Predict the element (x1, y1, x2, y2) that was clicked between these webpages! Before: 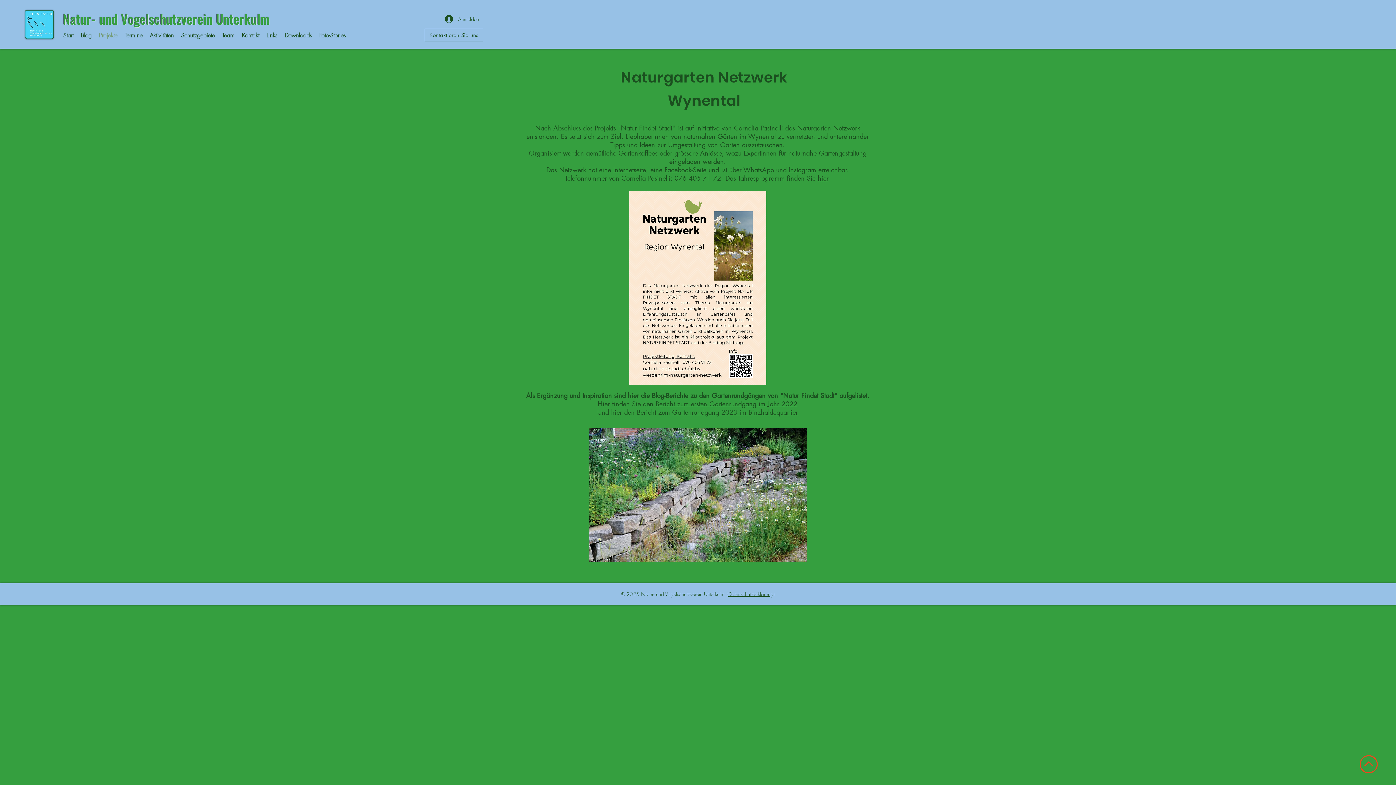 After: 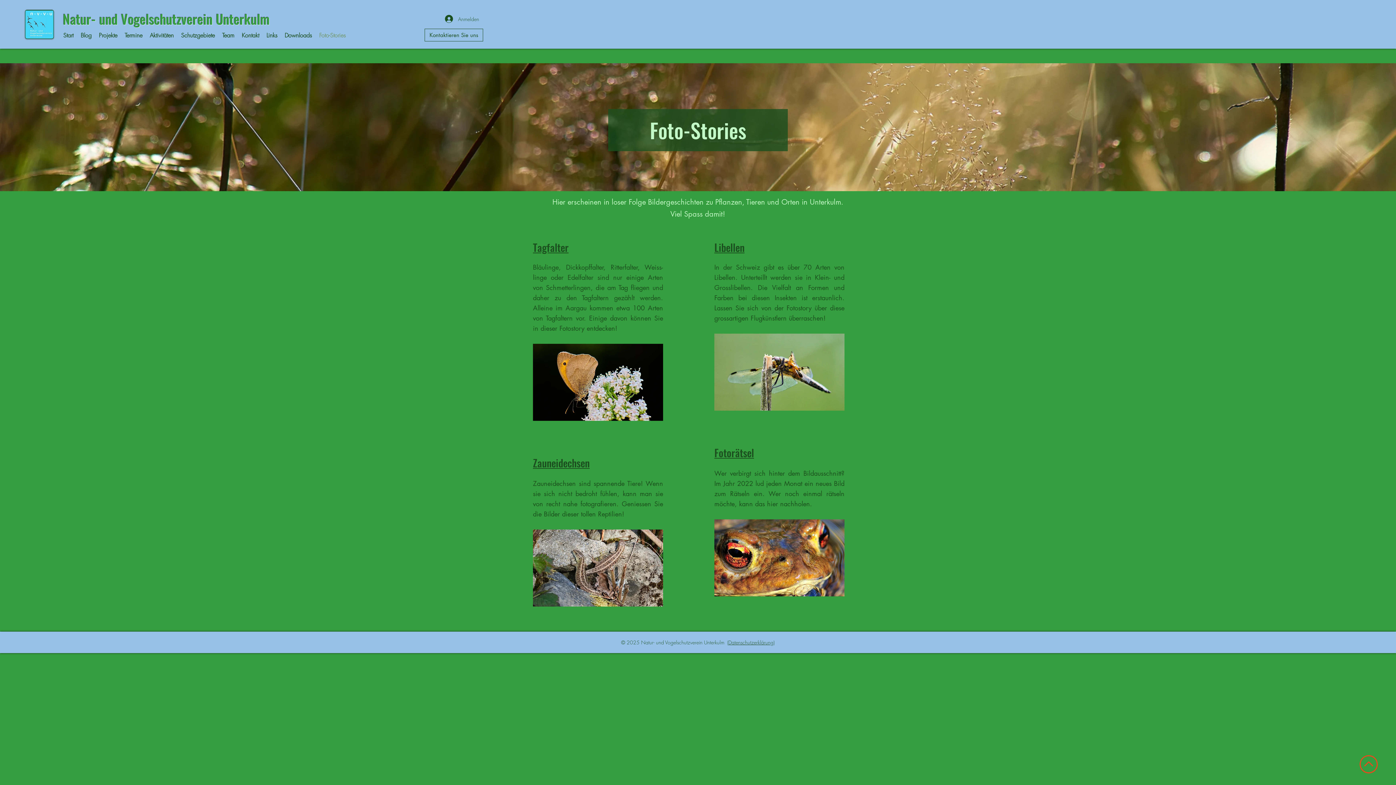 Action: bbox: (315, 28, 349, 42) label: Foto-Stories